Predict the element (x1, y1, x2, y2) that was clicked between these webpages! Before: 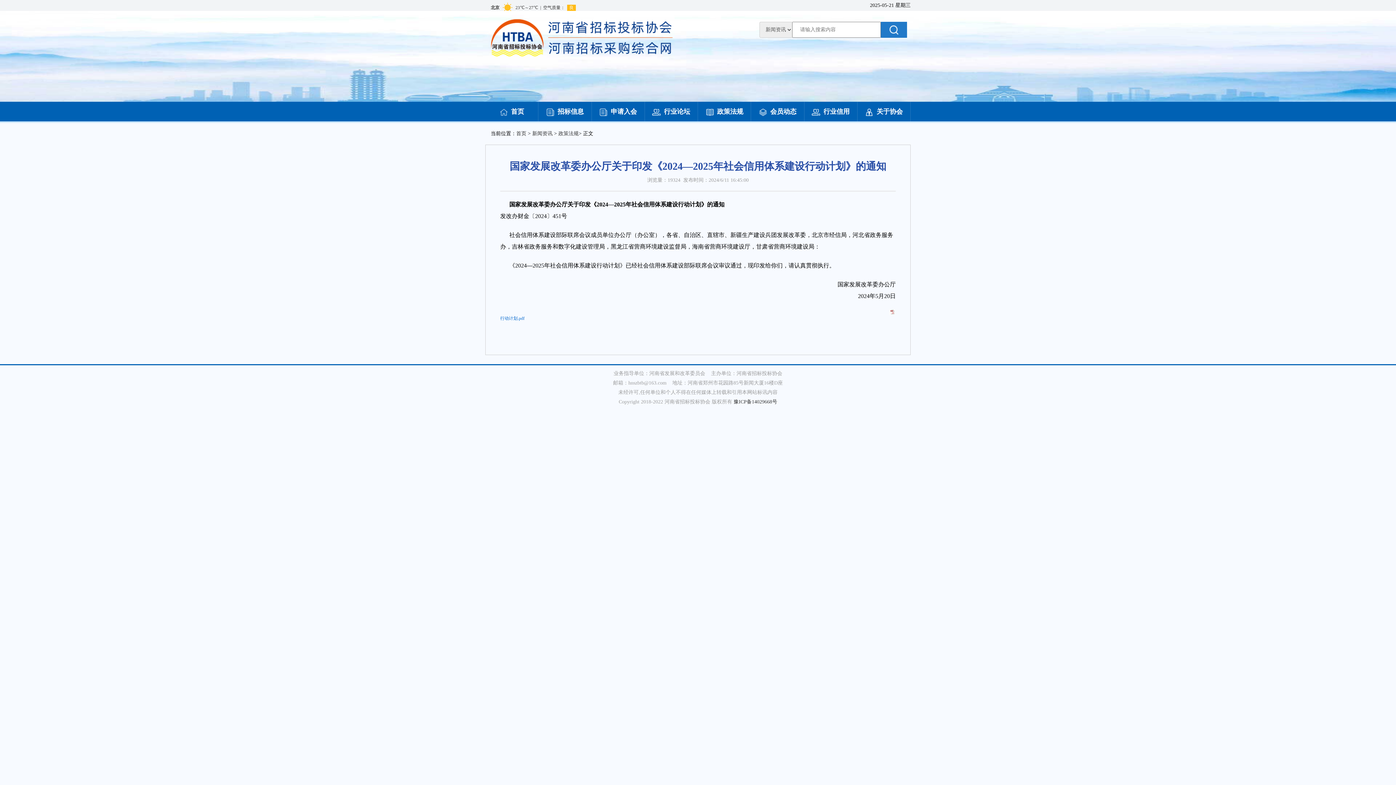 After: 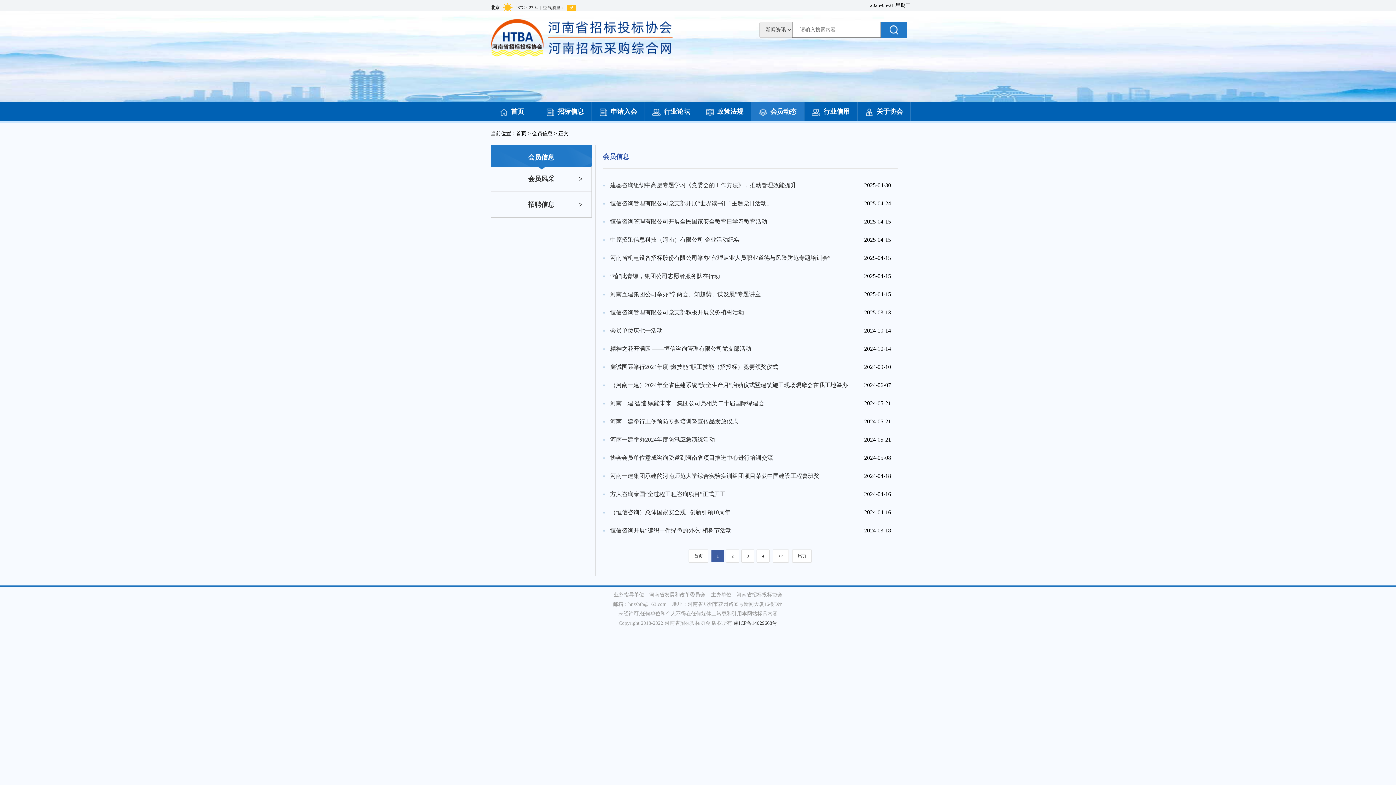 Action: bbox: (758, 108, 796, 115) label: 会员动态